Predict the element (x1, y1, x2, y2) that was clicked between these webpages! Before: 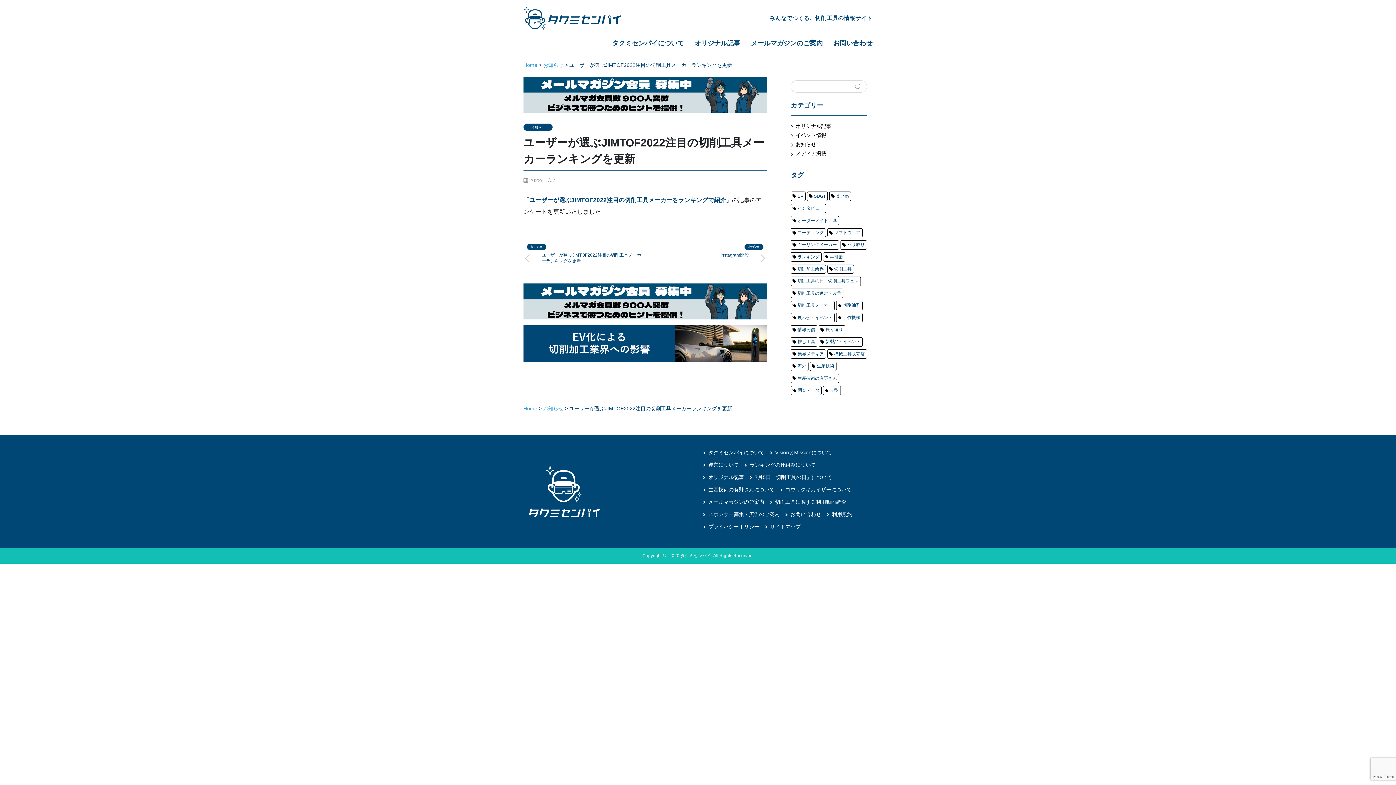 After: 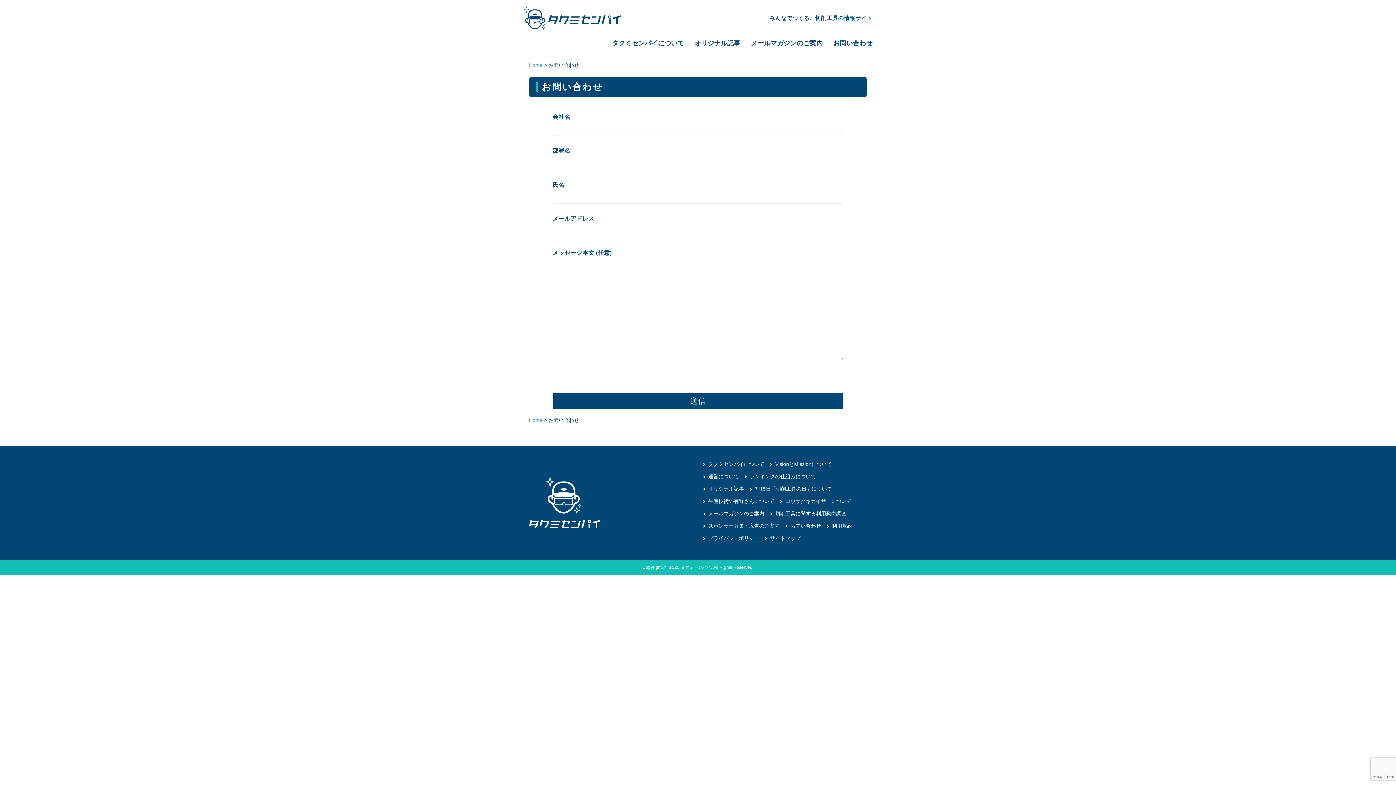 Action: label: お問い合わせ bbox: (833, 39, 872, 46)